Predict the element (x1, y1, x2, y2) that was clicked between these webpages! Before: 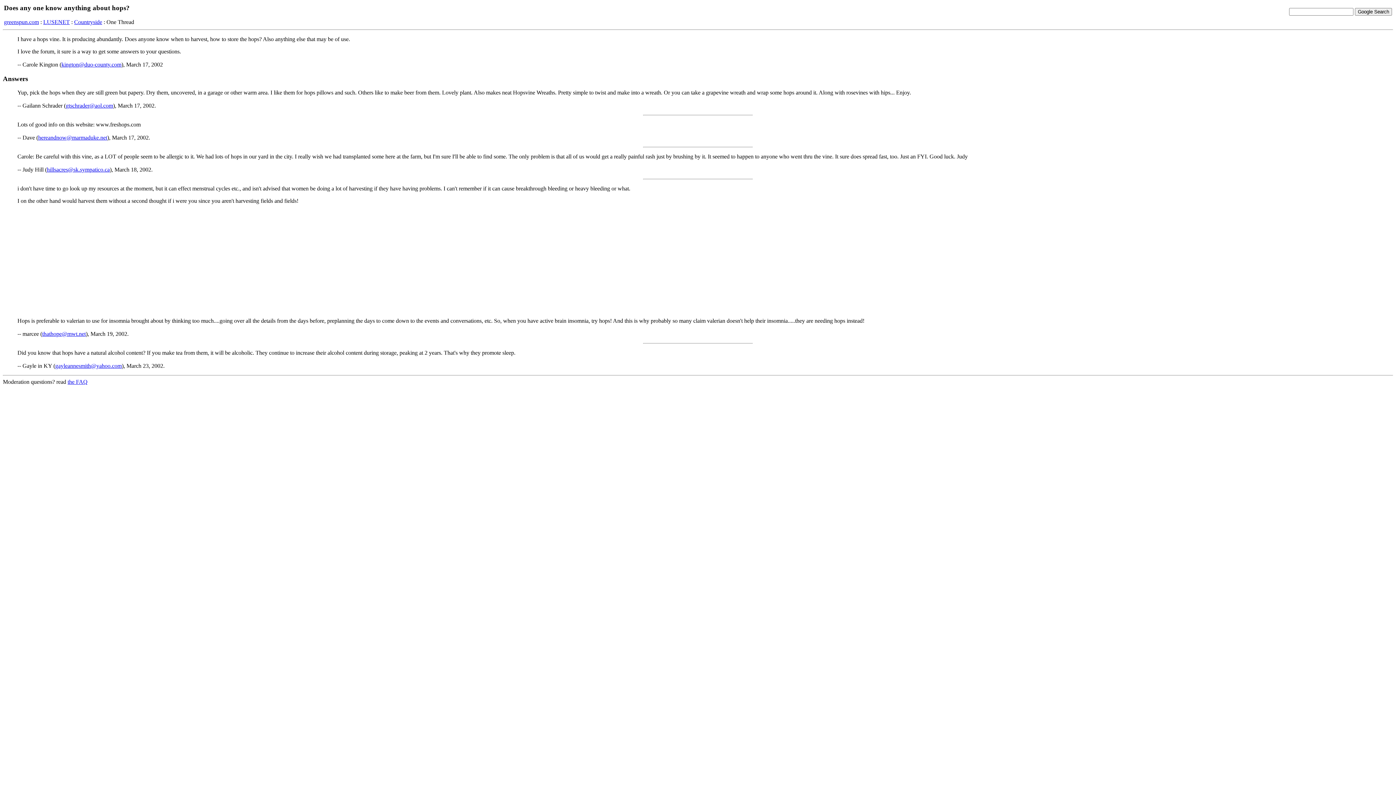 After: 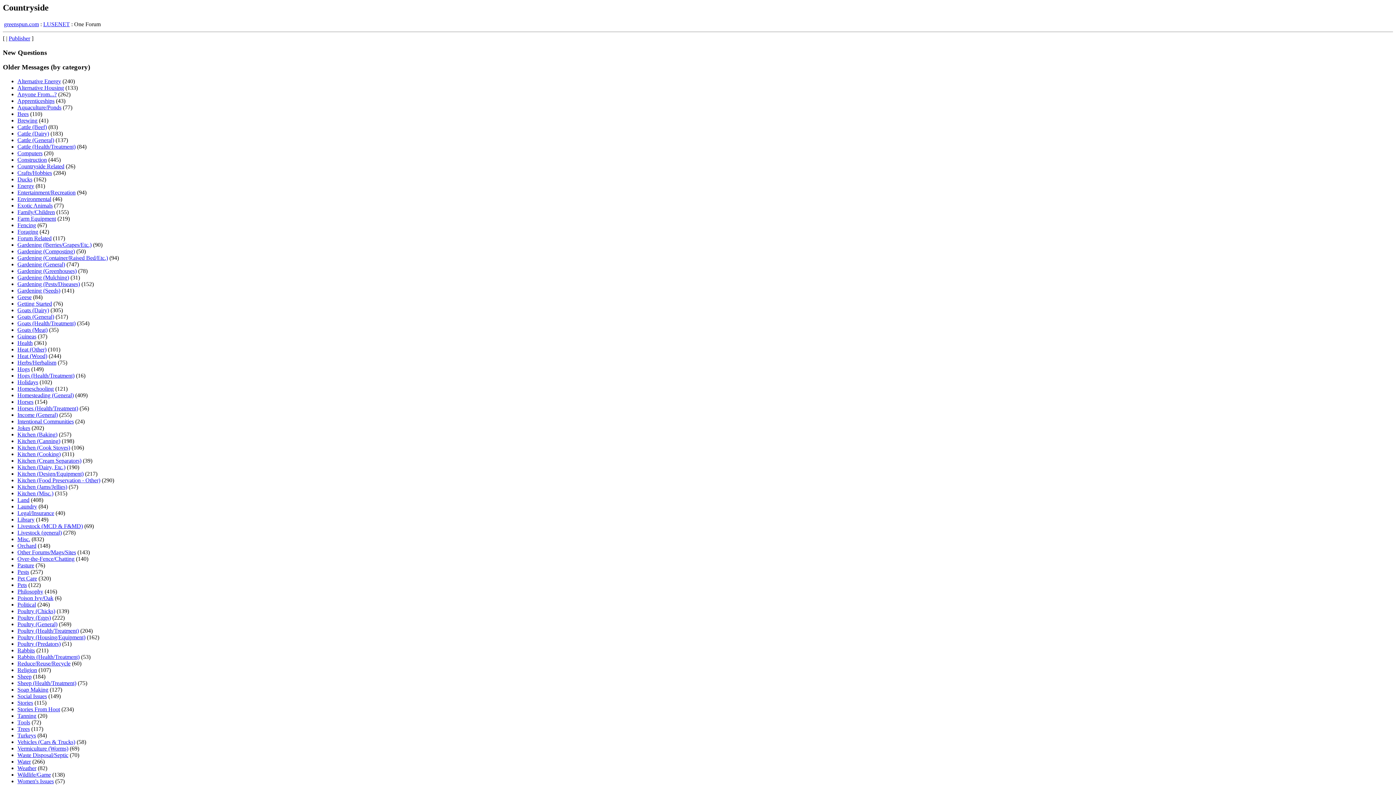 Action: bbox: (74, 18, 102, 24) label: Countryside